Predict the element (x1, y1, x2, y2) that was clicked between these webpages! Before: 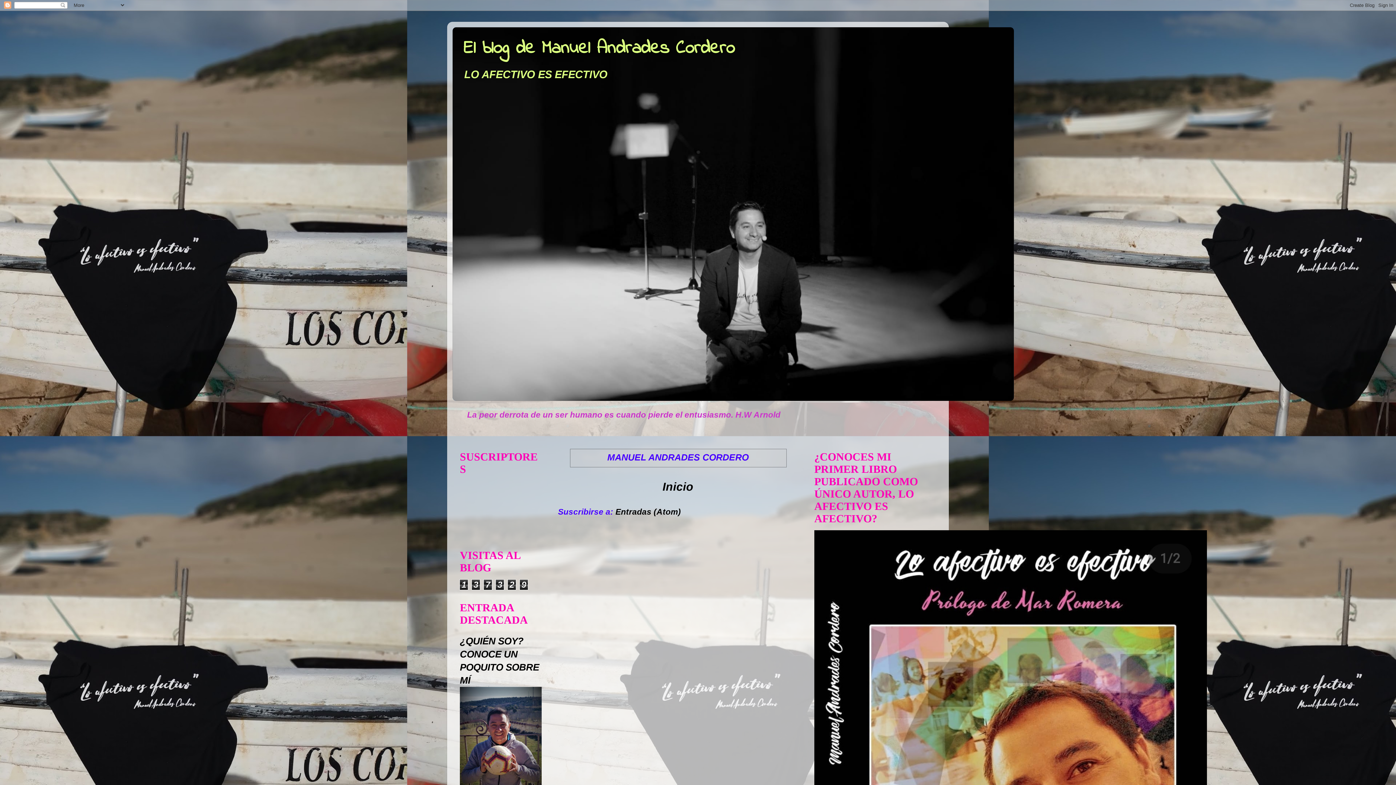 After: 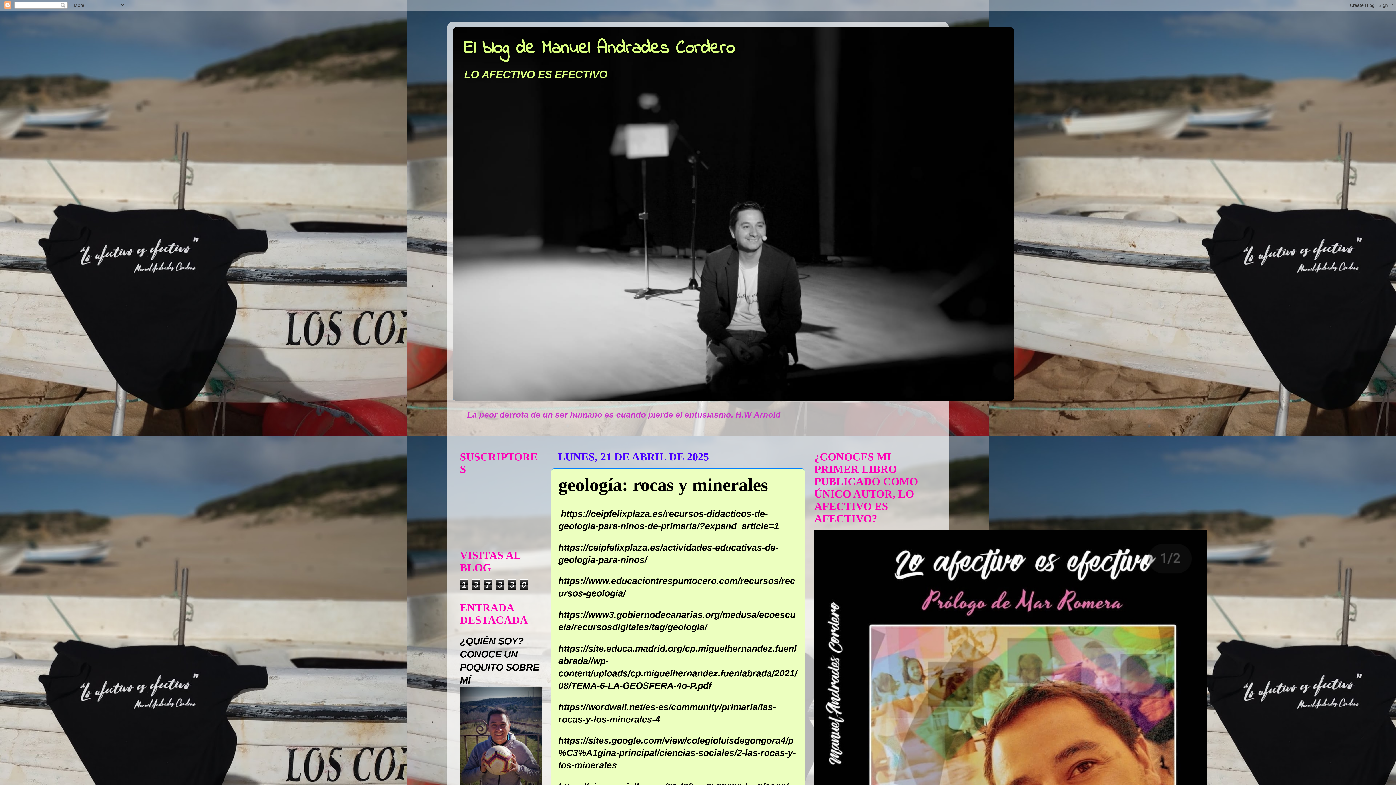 Action: label: Inicio bbox: (662, 480, 693, 493)